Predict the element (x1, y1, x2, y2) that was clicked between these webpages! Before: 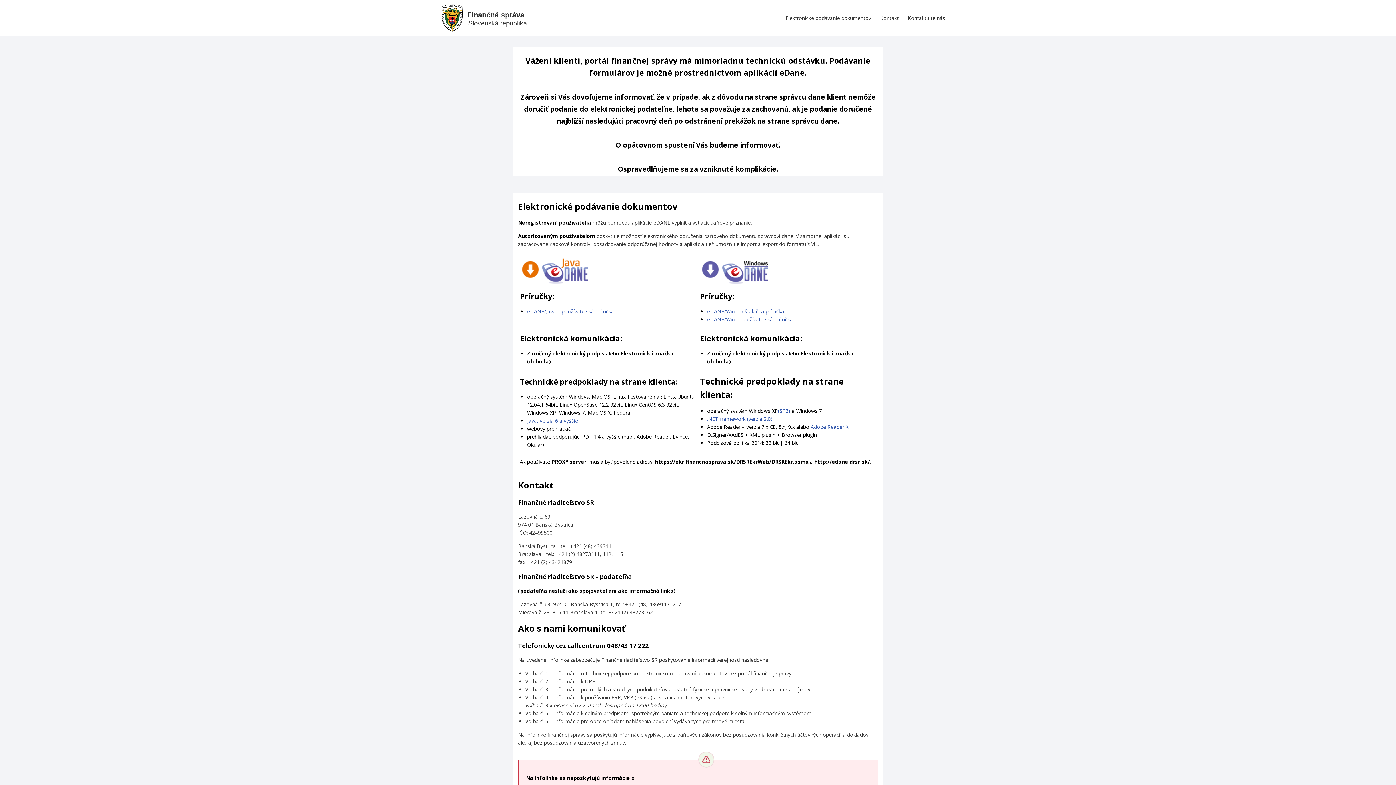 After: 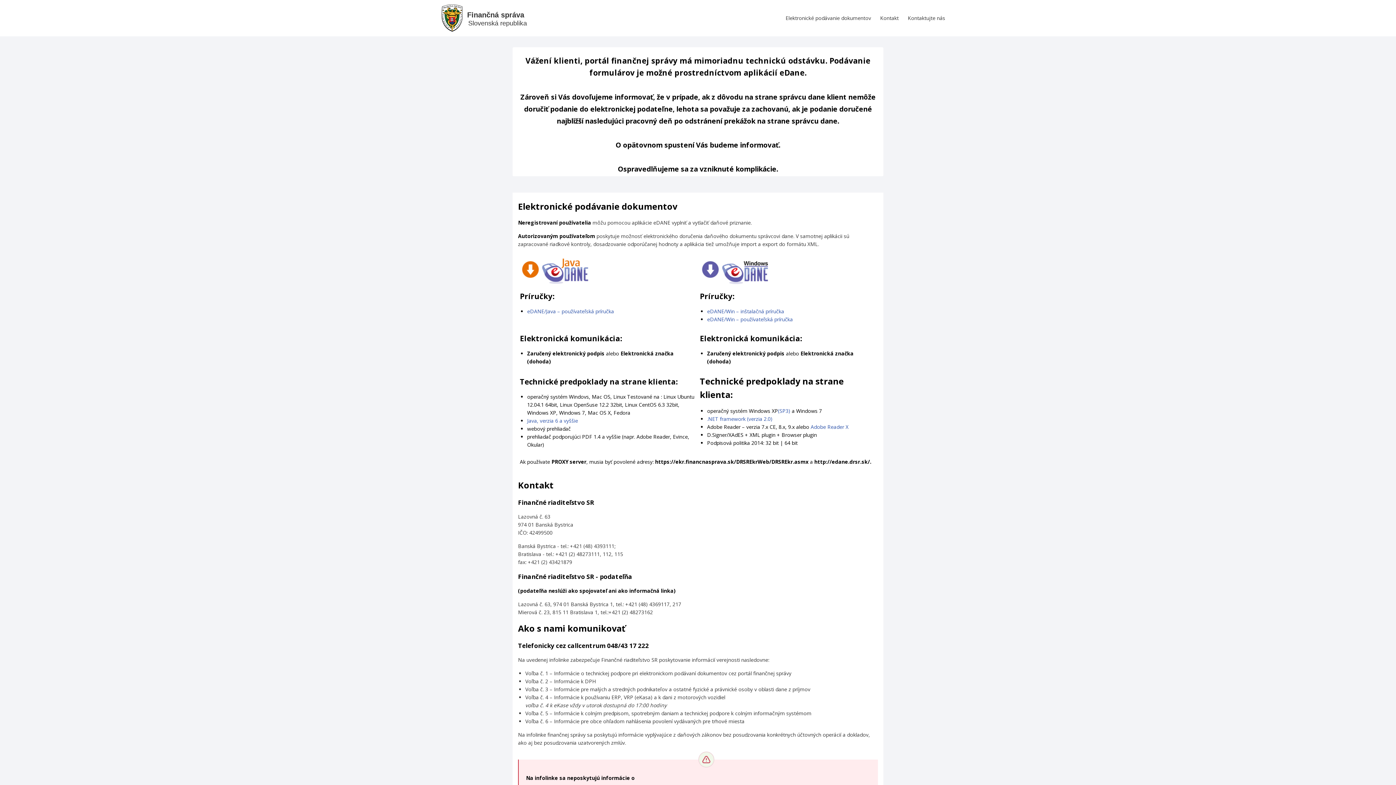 Action: bbox: (700, 279, 773, 286)